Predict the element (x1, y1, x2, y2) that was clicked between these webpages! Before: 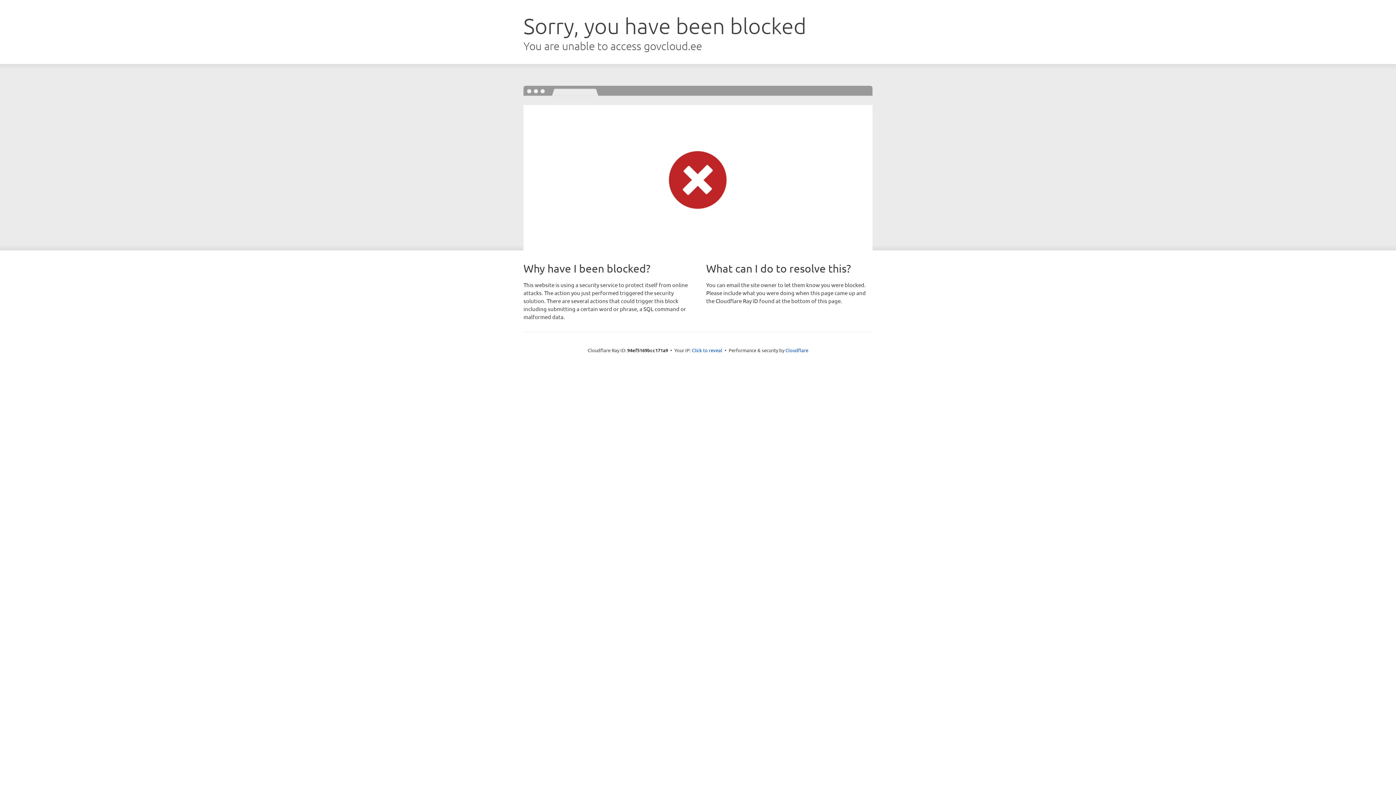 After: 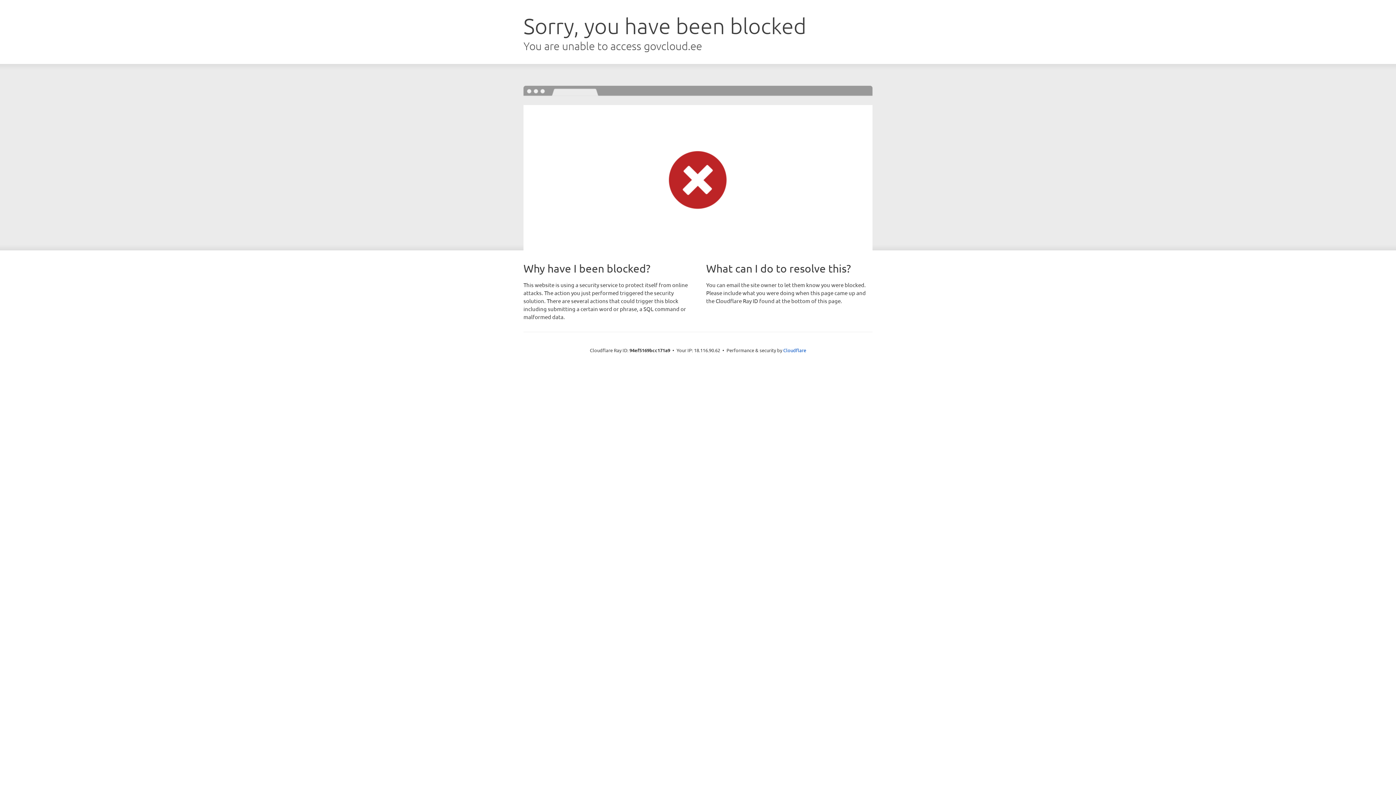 Action: bbox: (692, 346, 722, 353) label: Click to reveal